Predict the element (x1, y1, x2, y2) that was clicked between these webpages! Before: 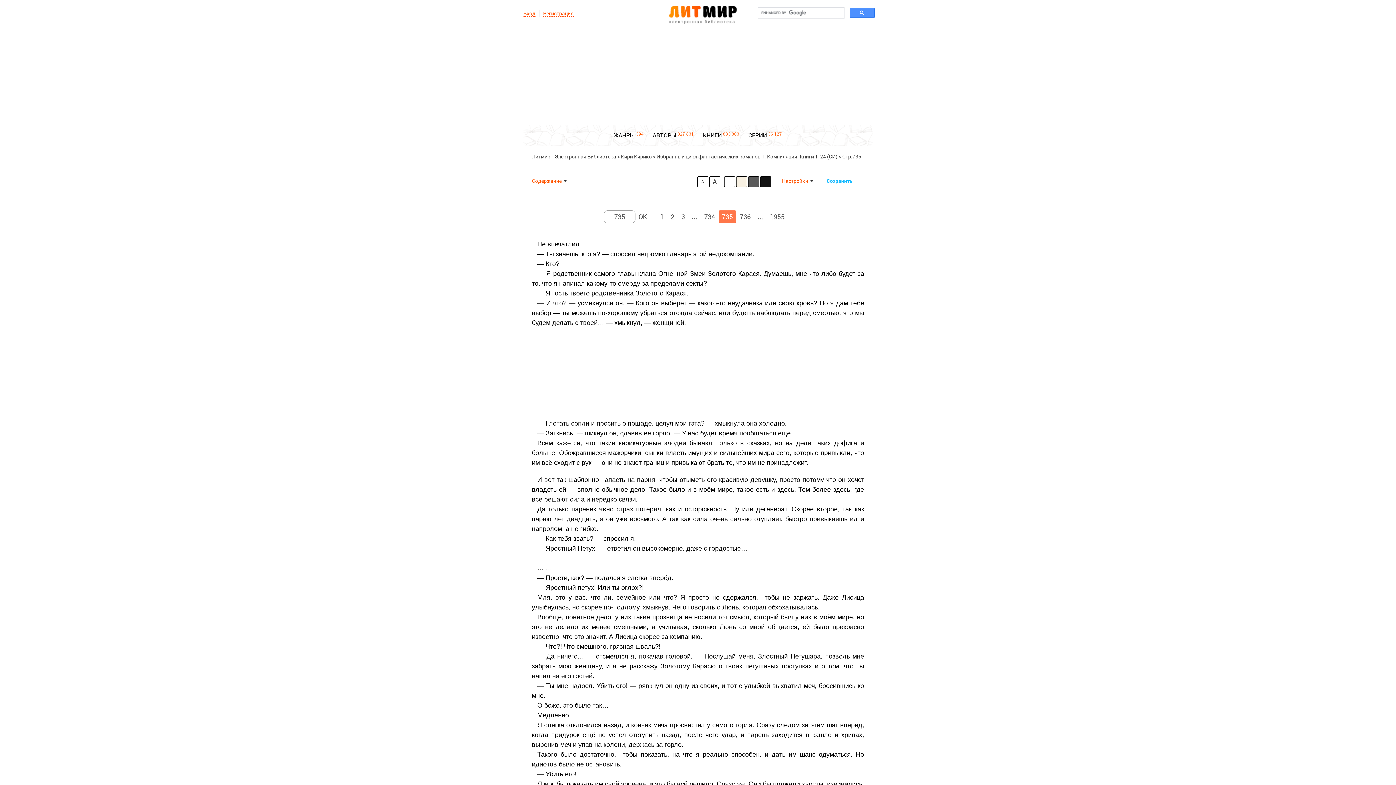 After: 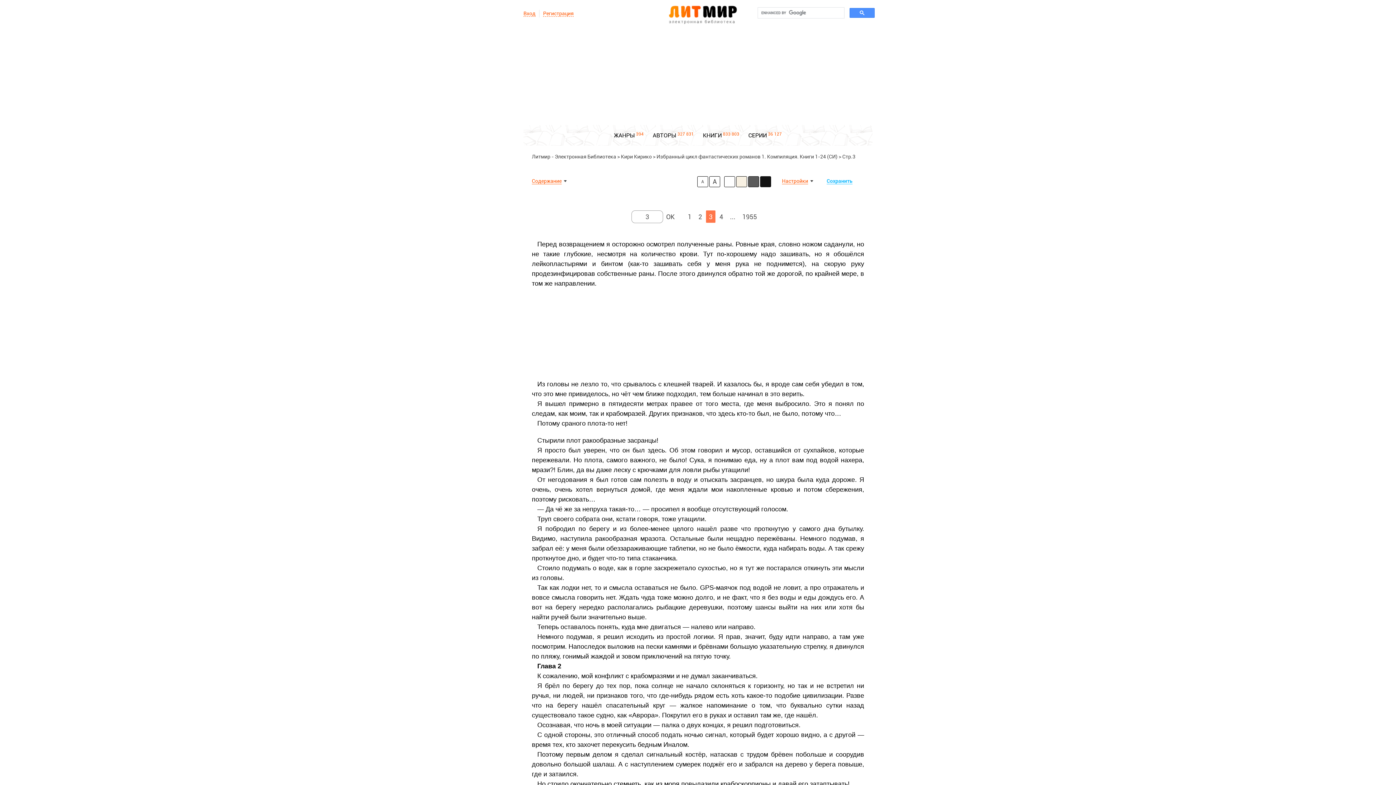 Action: label: 3 bbox: (678, 210, 688, 222)